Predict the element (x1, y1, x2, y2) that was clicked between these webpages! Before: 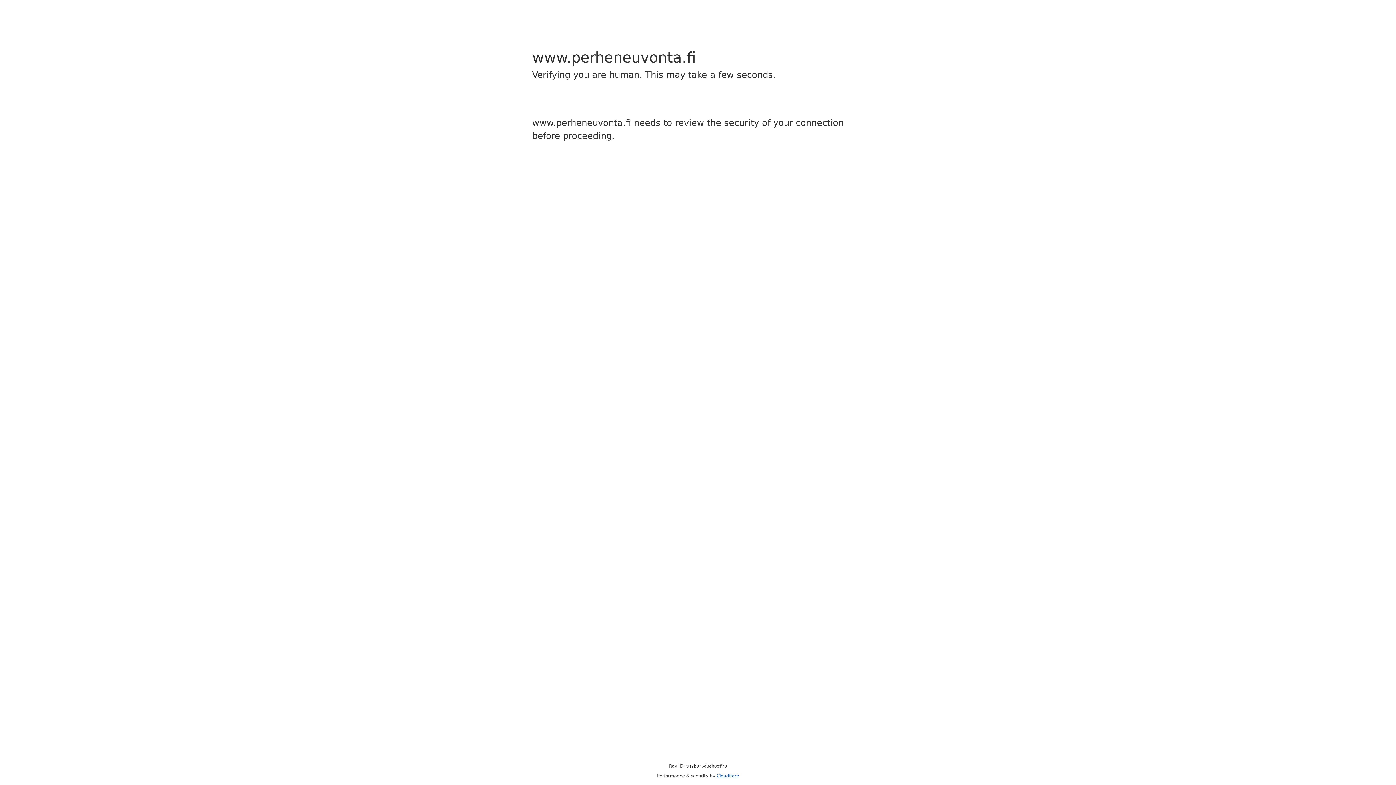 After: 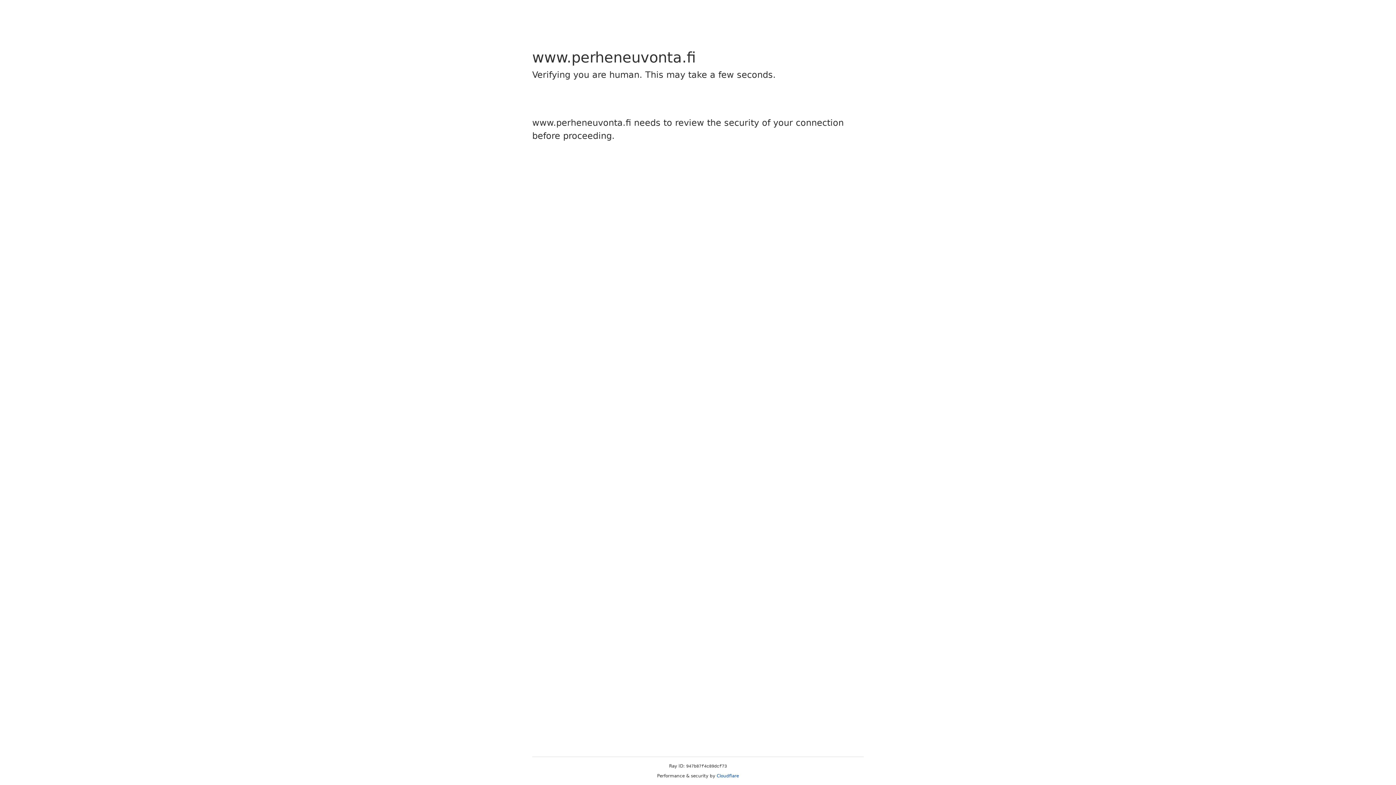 Action: bbox: (716, 773, 739, 778) label: Cloudflare